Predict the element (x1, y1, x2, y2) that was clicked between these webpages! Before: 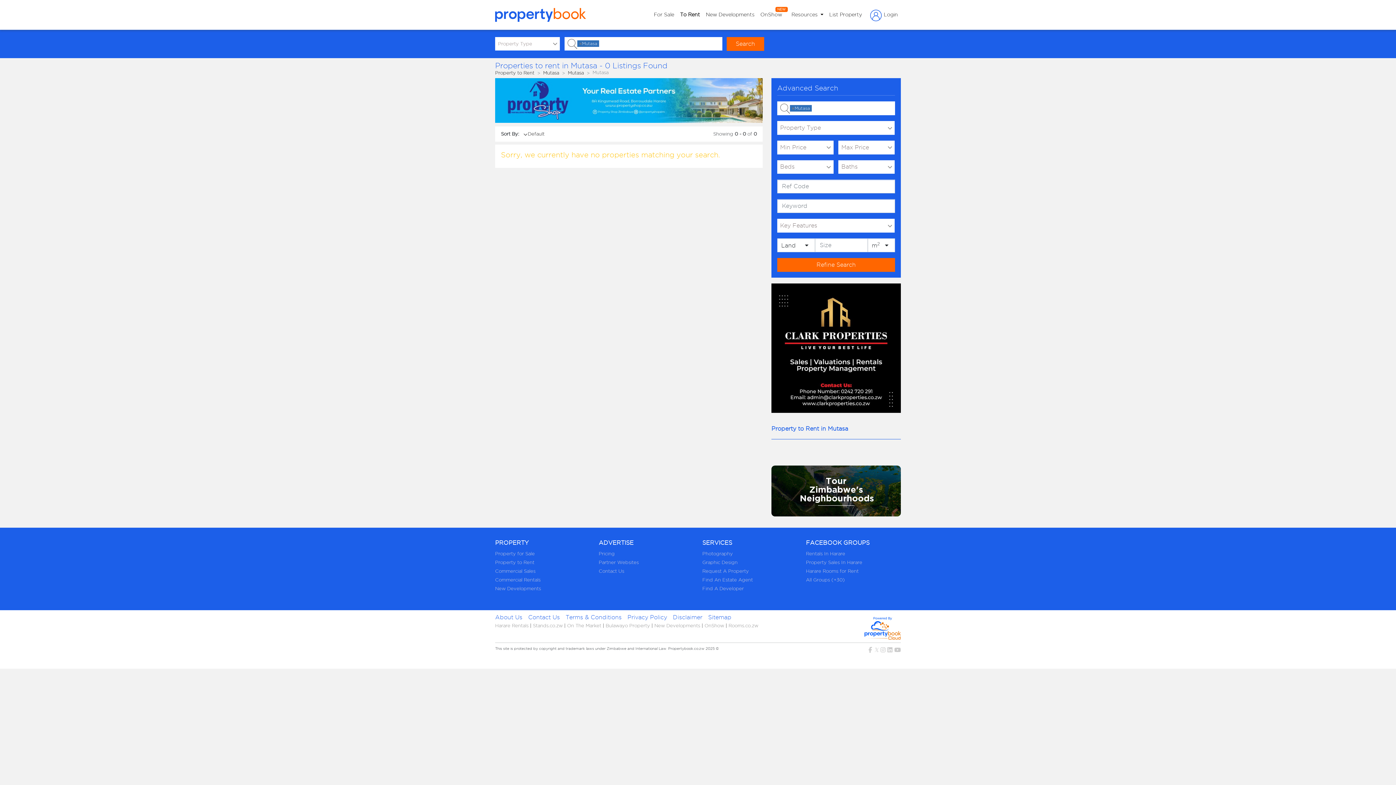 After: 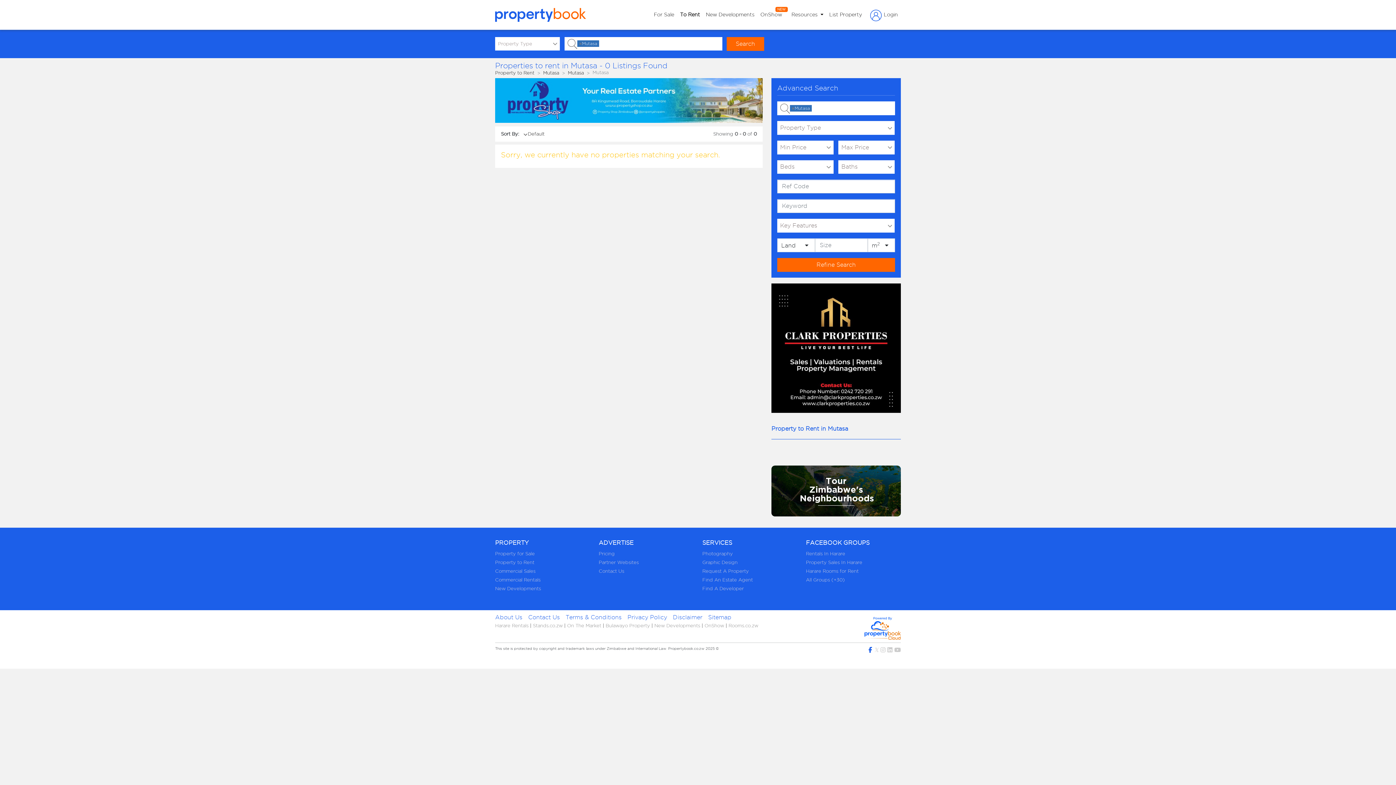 Action: bbox: (868, 647, 874, 653) label:  